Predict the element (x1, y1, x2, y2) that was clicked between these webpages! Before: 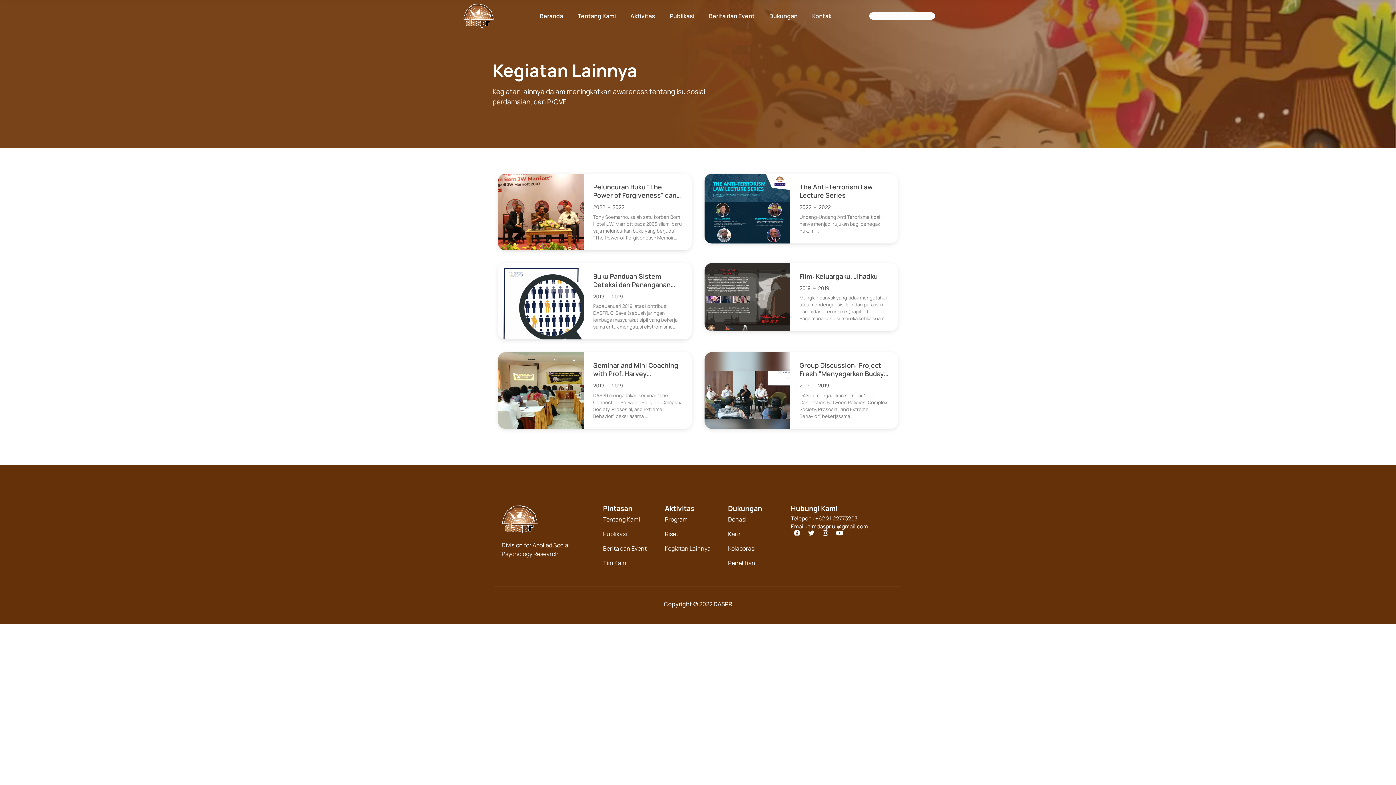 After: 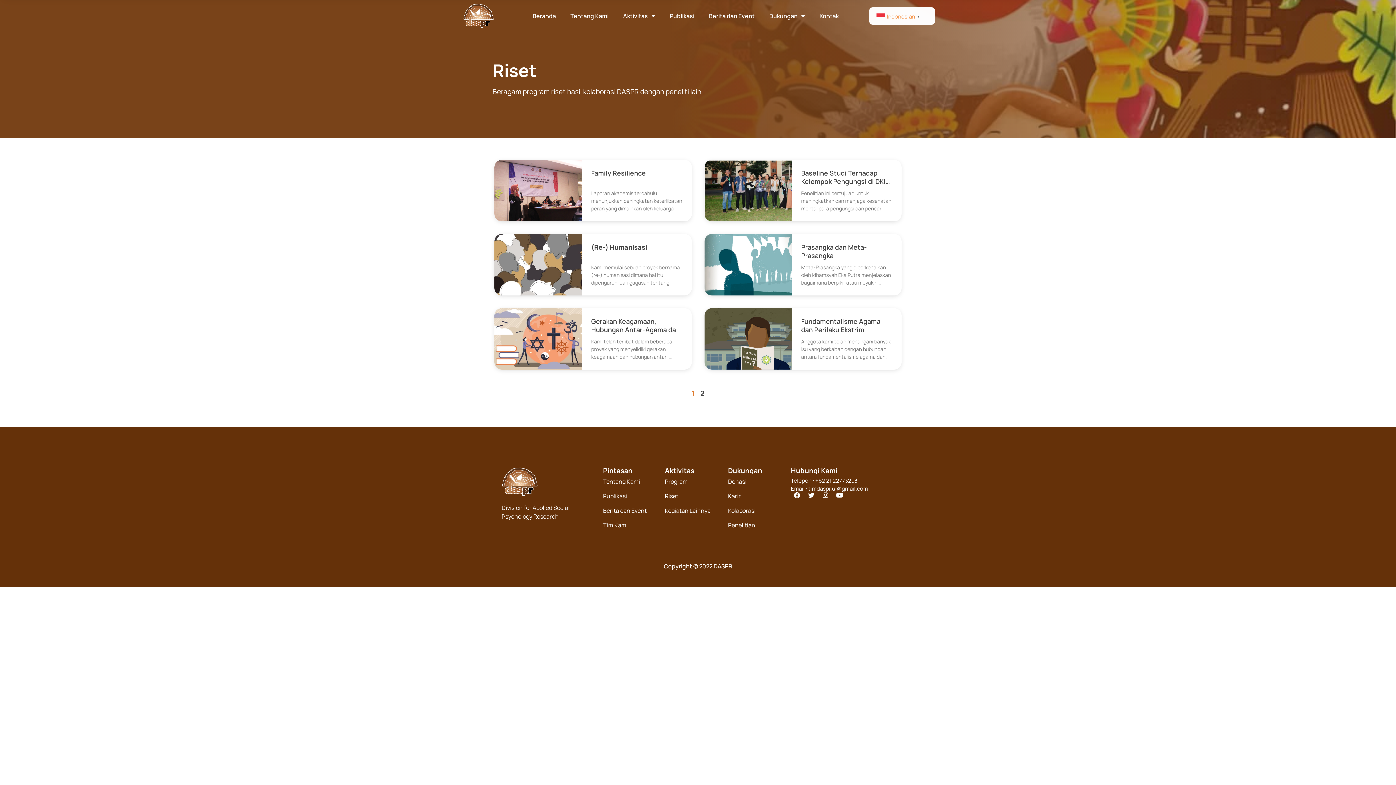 Action: bbox: (665, 526, 720, 541) label: Riset